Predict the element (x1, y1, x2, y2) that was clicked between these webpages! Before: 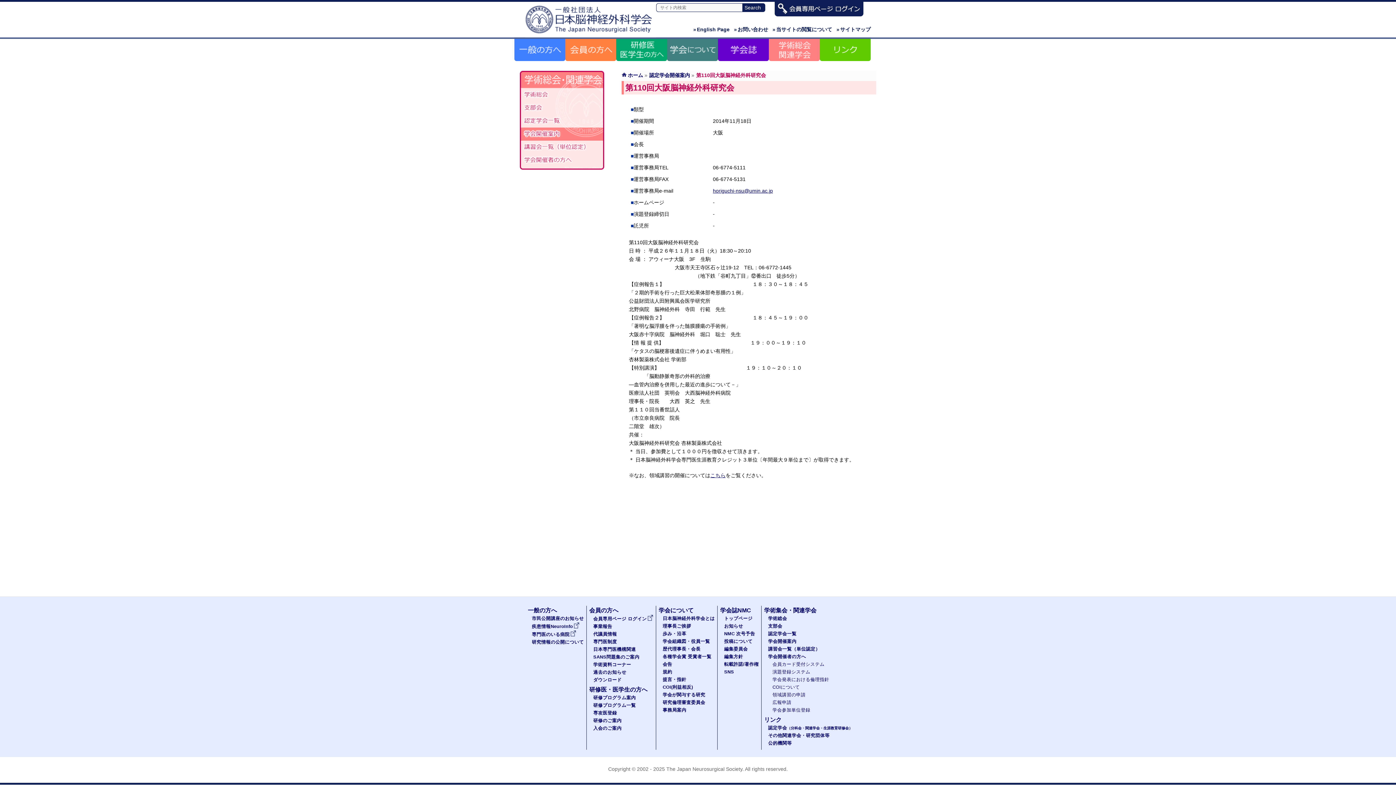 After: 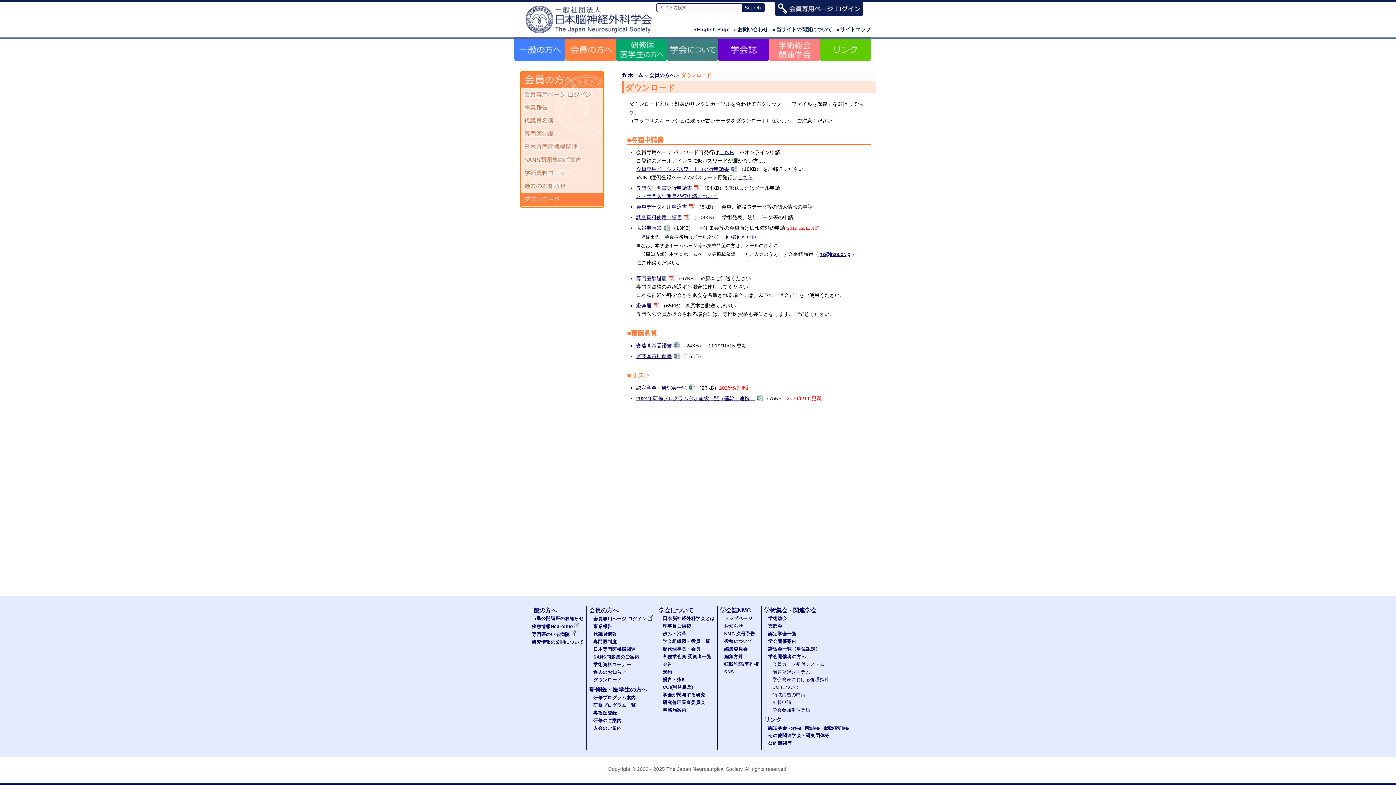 Action: bbox: (593, 677, 621, 682) label: ダウンロード